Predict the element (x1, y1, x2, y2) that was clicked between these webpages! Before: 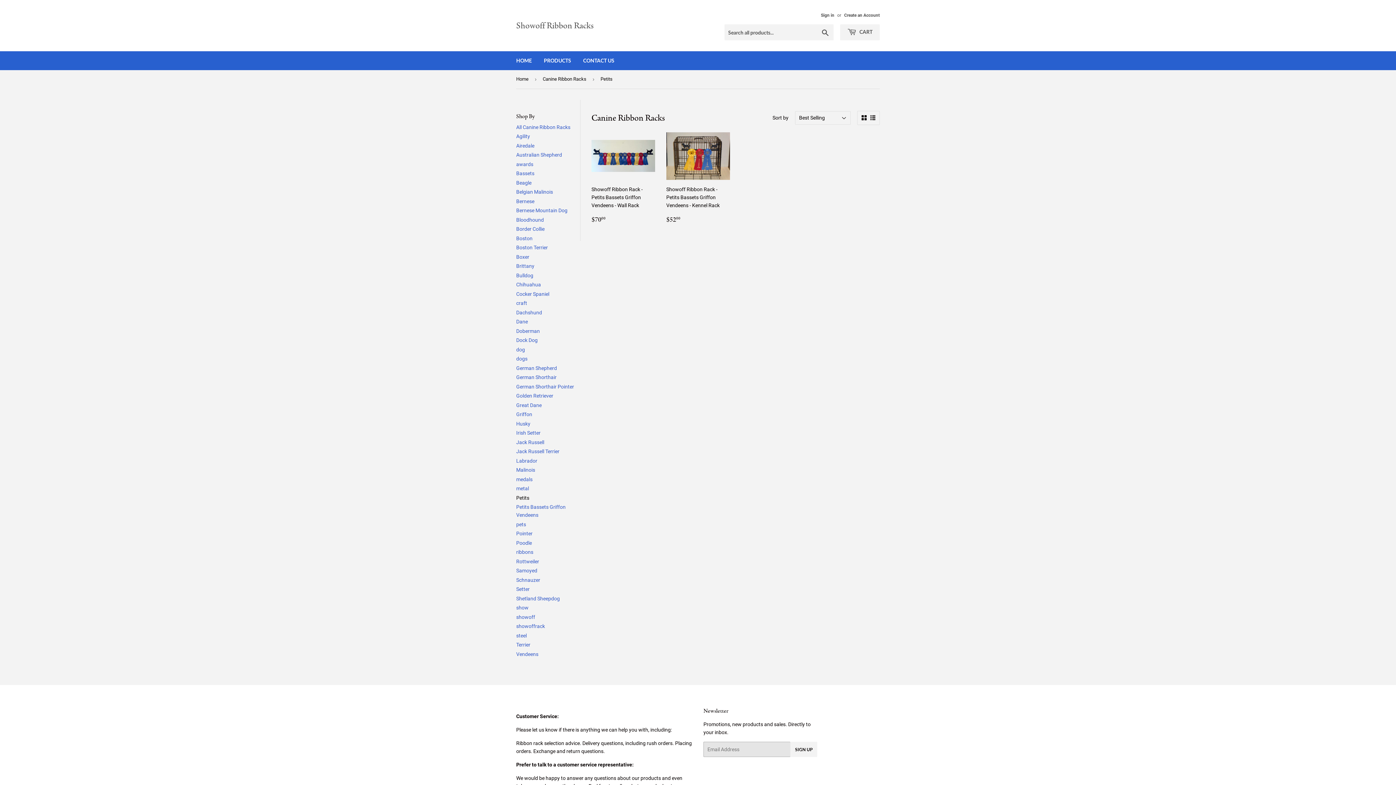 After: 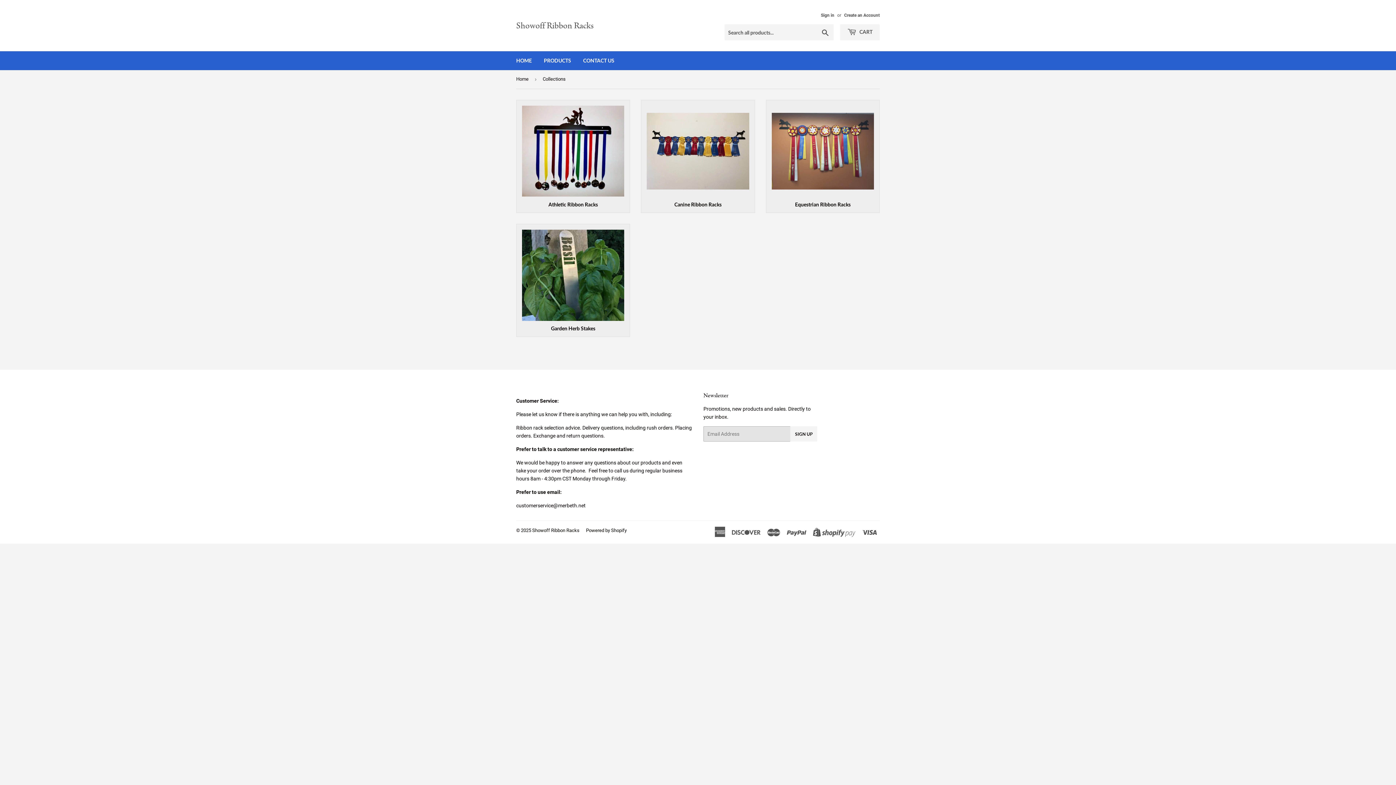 Action: bbox: (538, 51, 576, 70) label: PRODUCTS